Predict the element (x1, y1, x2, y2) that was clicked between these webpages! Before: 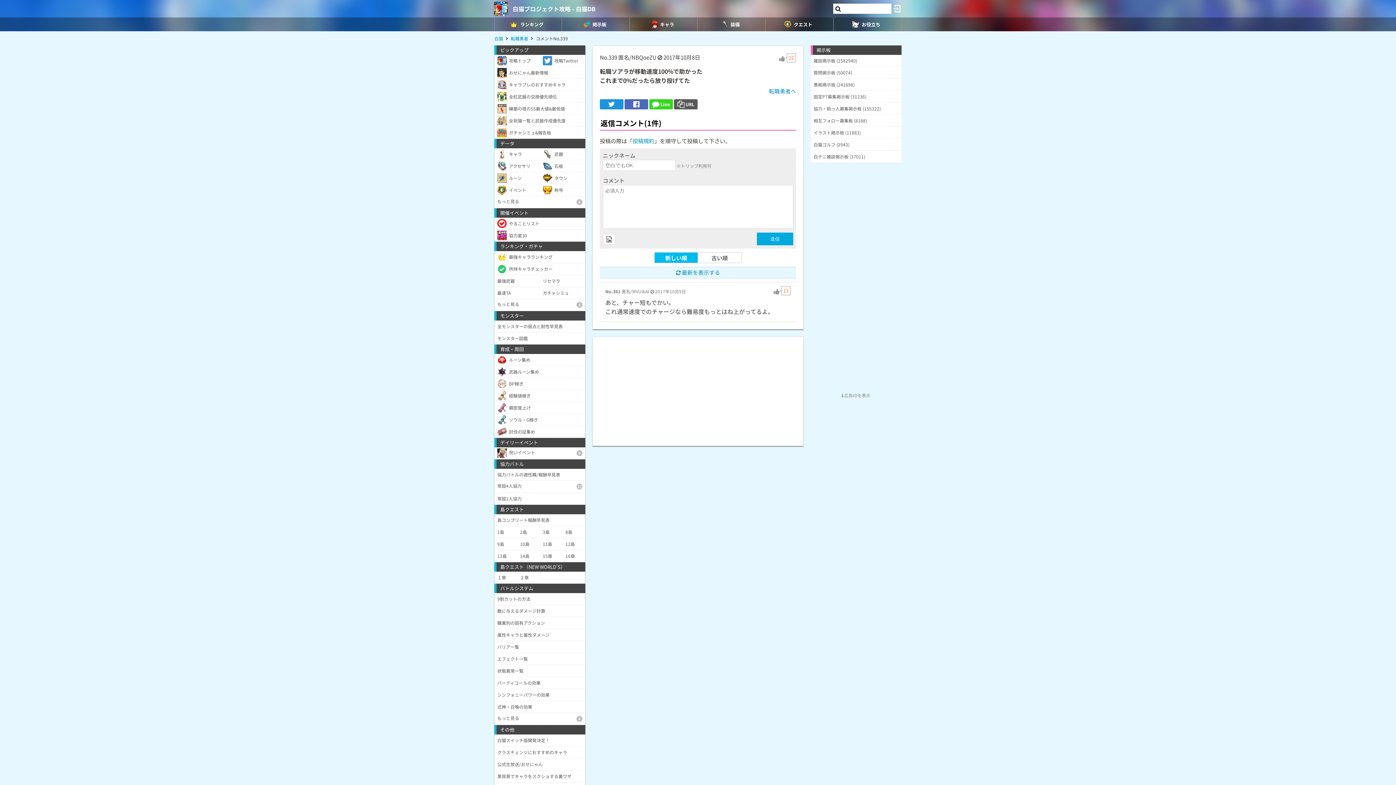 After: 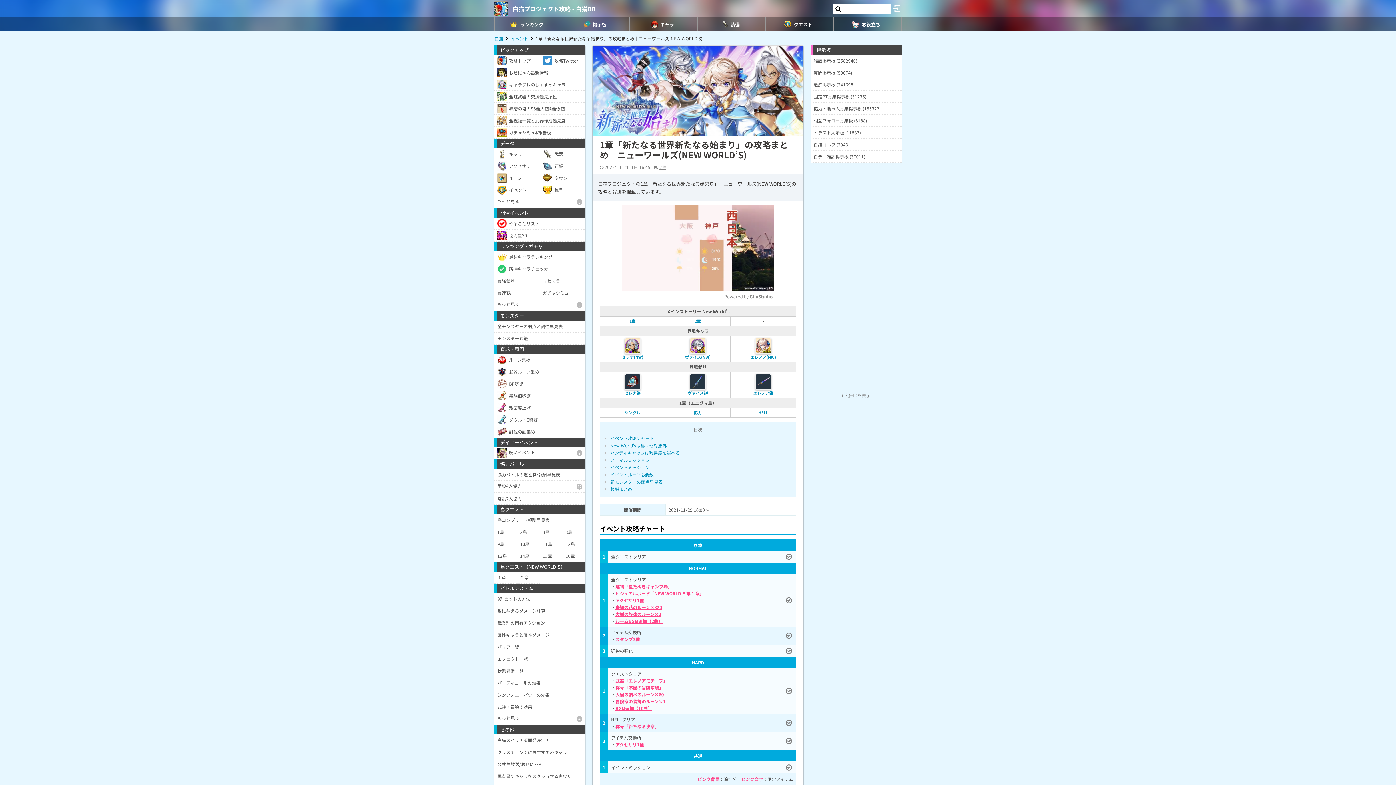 Action: label: １章 bbox: (494, 572, 517, 584)